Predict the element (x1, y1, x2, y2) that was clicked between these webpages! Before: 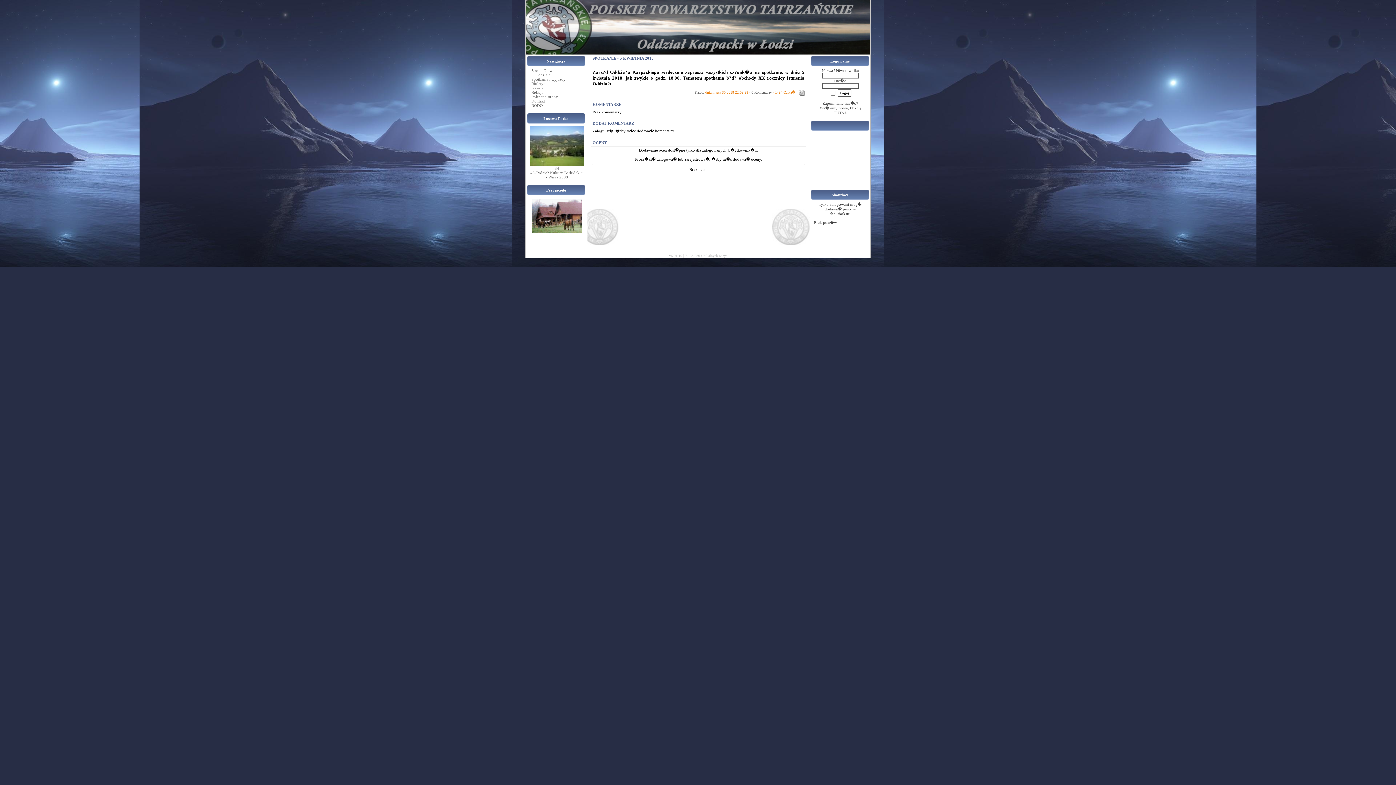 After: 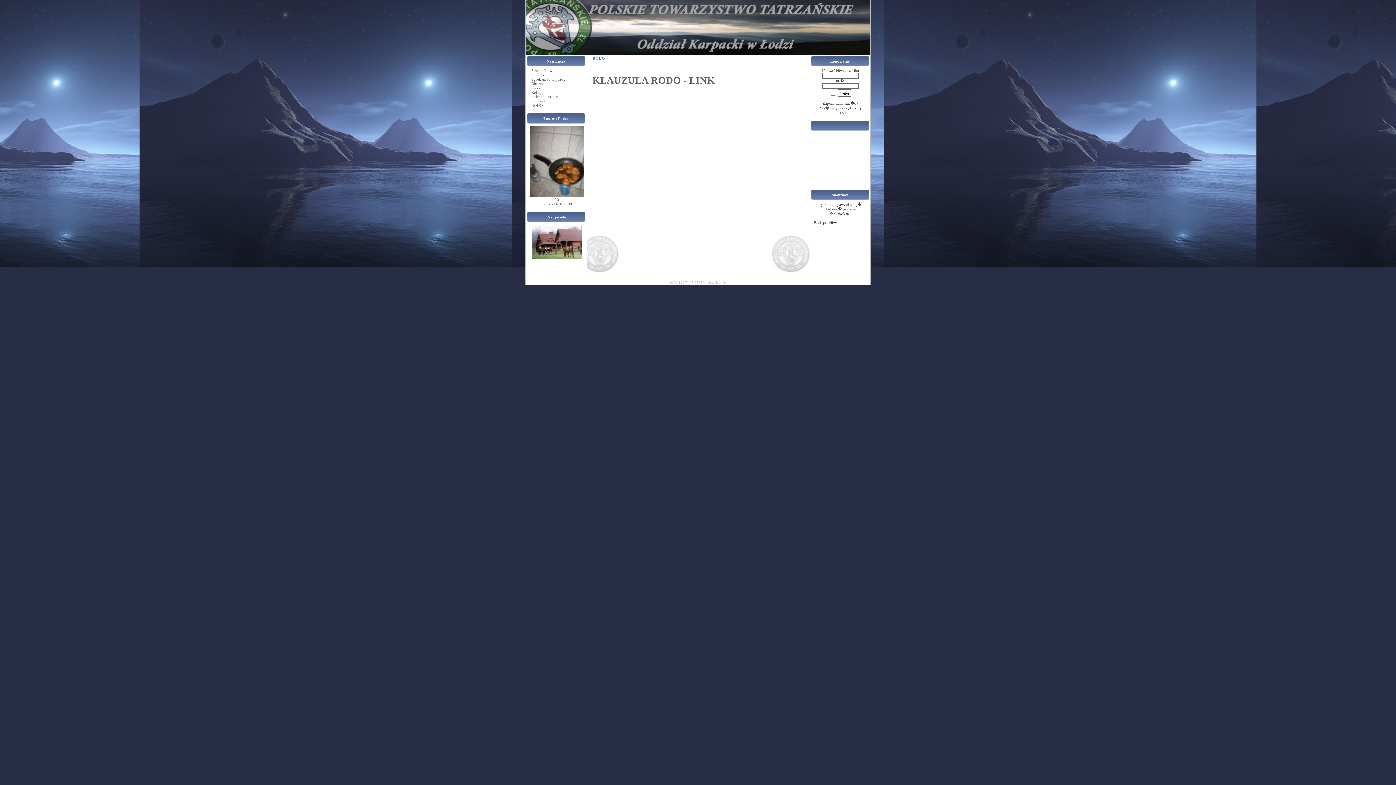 Action: label: RODO bbox: (531, 103, 542, 107)